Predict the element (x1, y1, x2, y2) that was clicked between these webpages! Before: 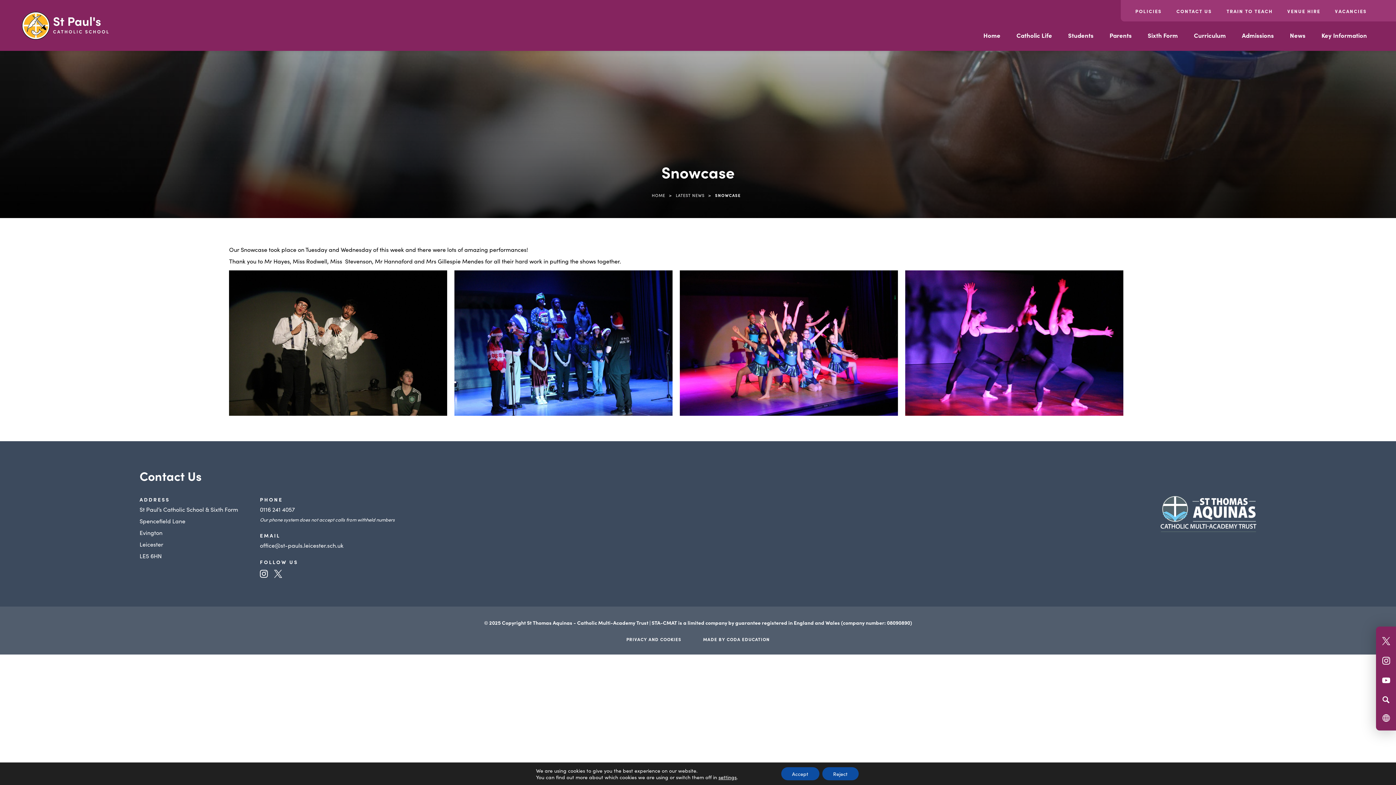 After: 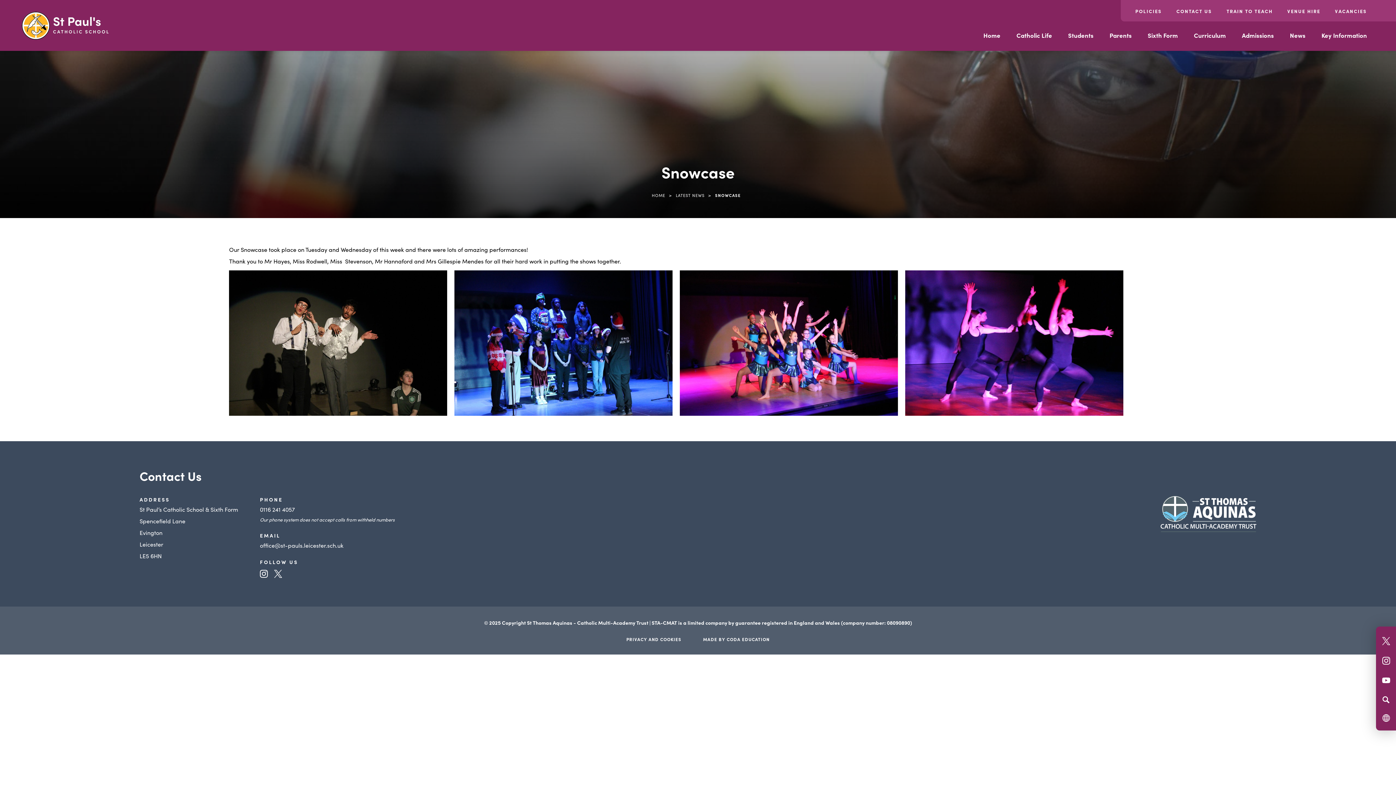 Action: label: Accept bbox: (781, 767, 819, 780)